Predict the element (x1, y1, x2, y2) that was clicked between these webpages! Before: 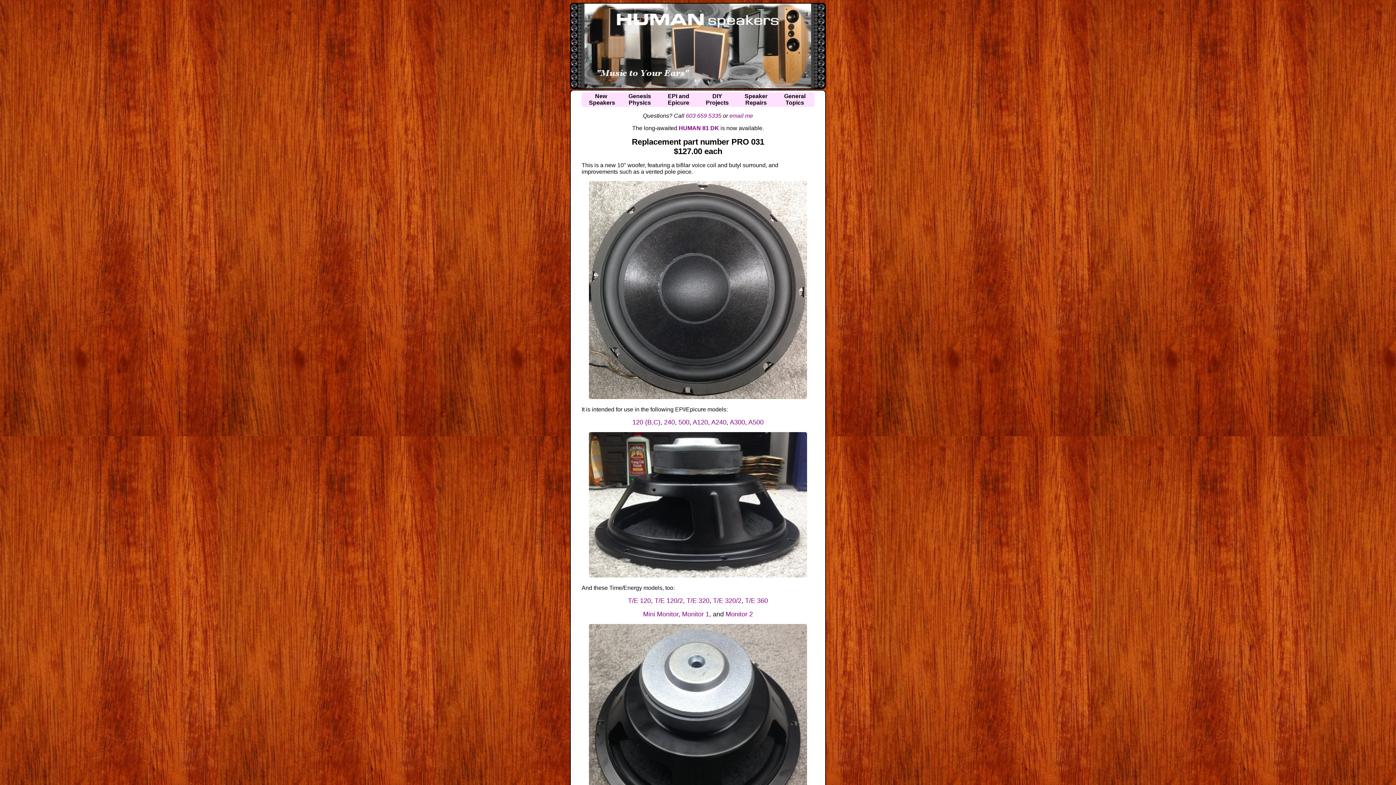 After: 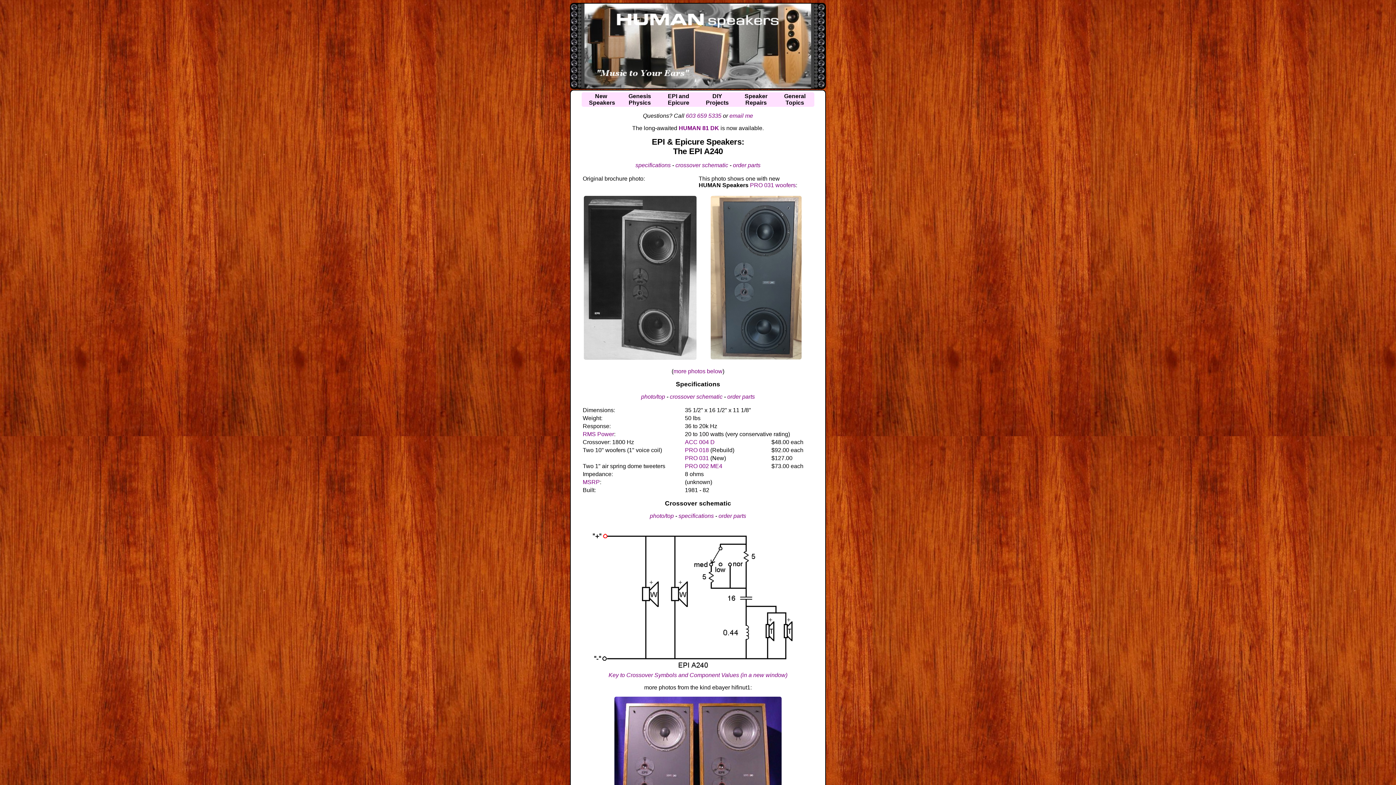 Action: label: A240 bbox: (711, 418, 726, 426)